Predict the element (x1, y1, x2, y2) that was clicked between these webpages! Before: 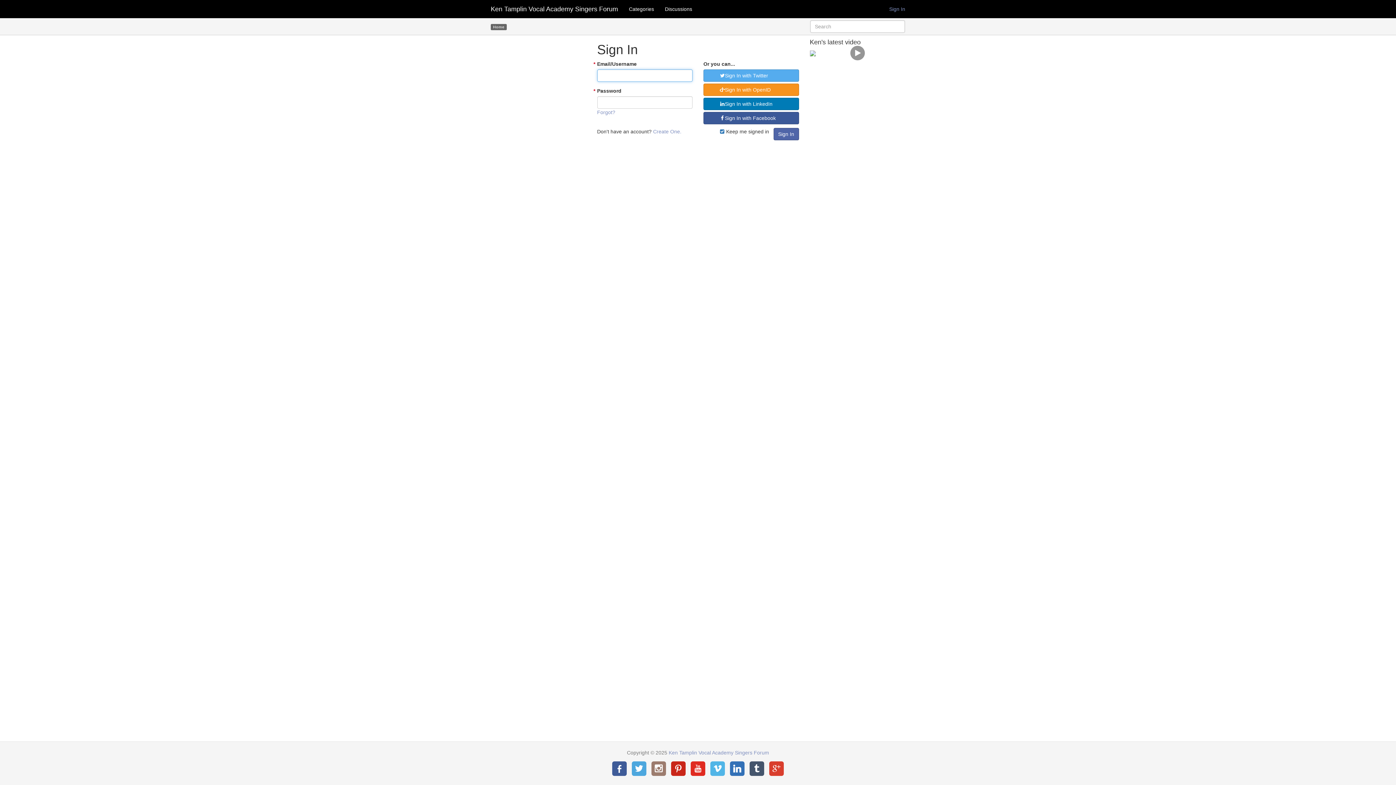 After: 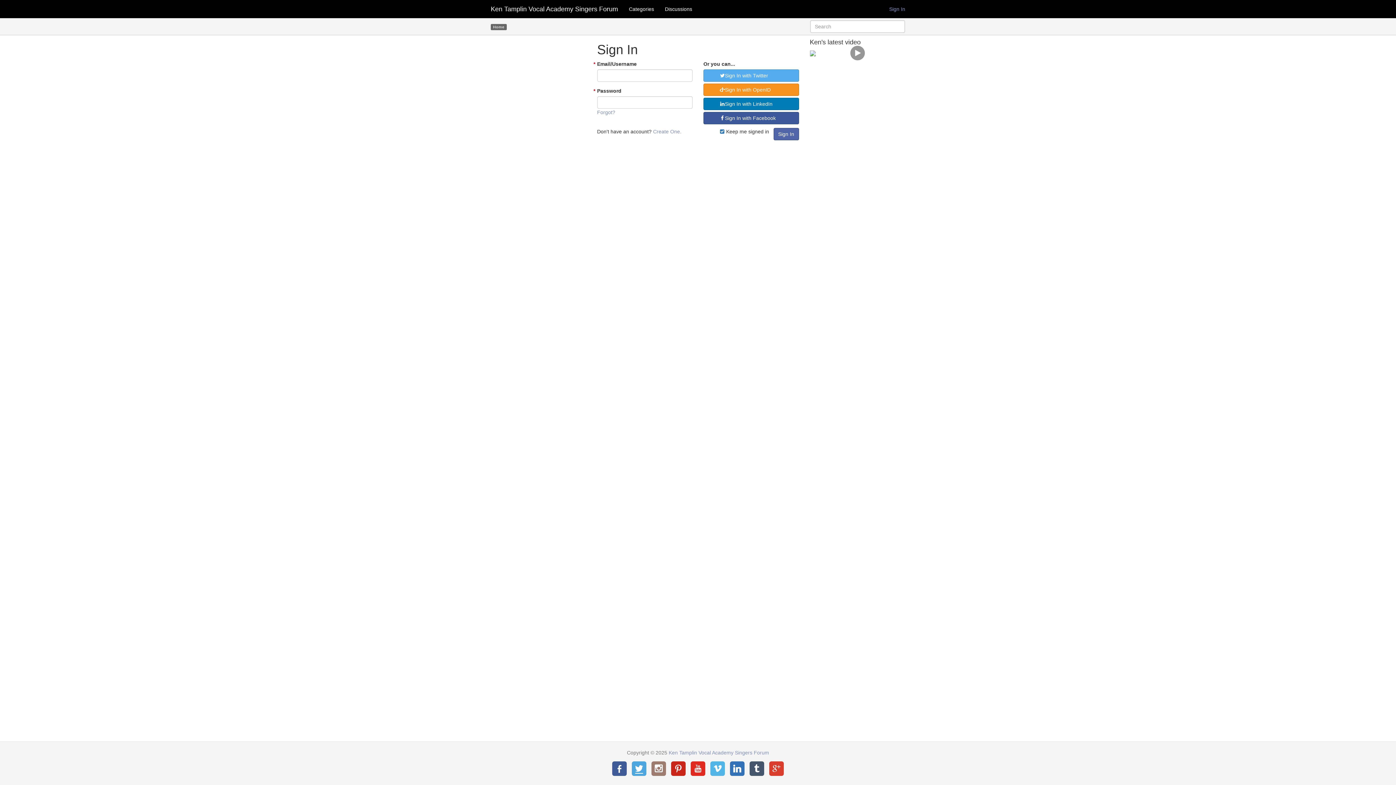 Action: bbox: (632, 761, 646, 776)